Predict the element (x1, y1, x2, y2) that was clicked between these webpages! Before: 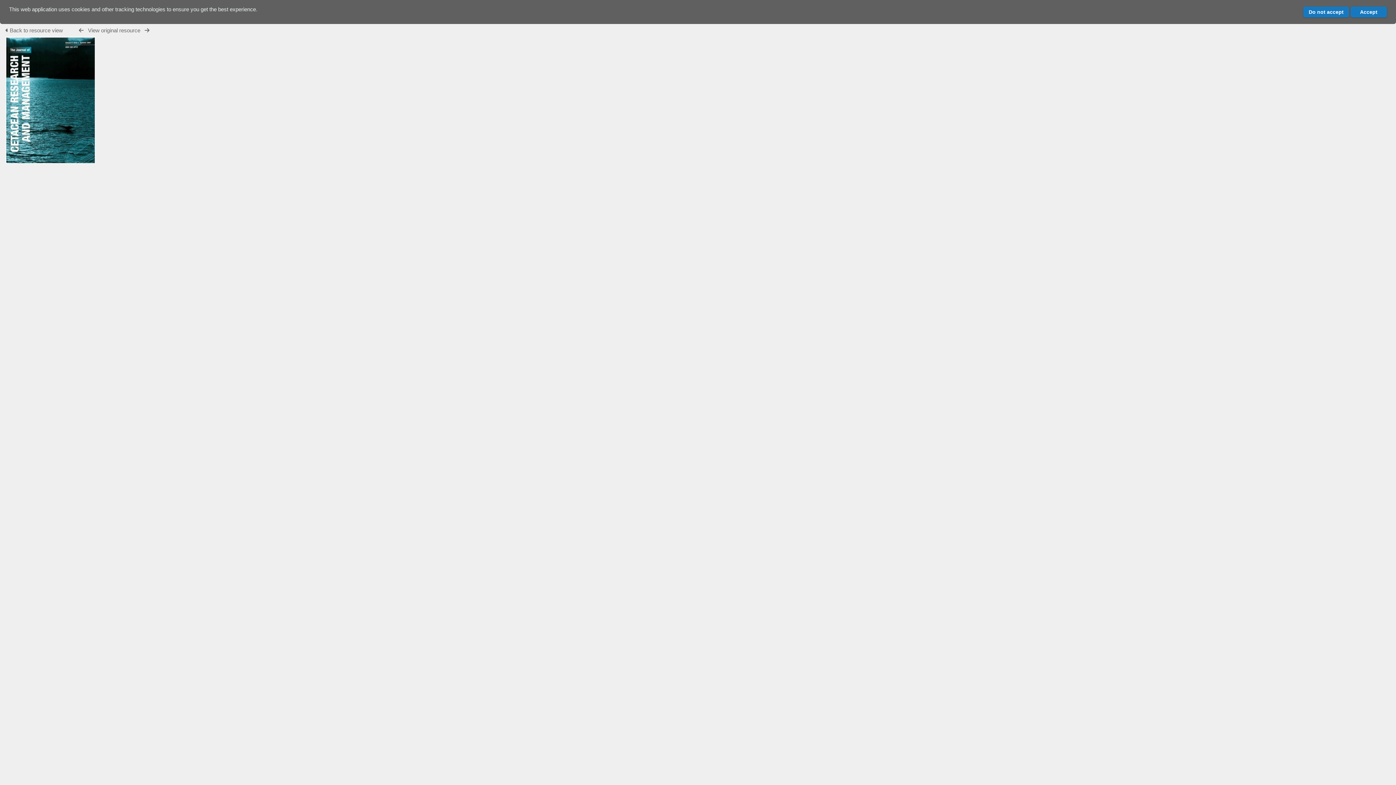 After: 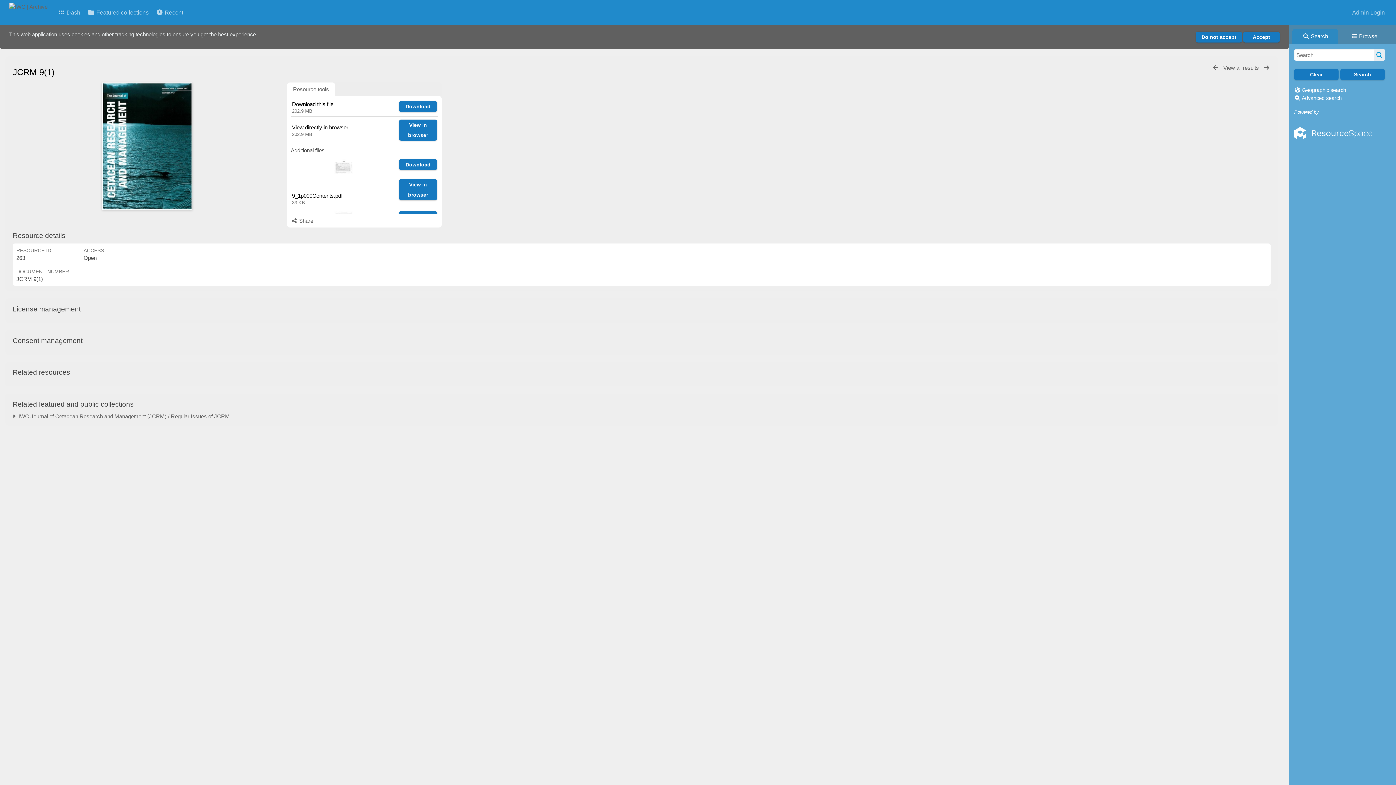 Action: bbox: (5, 27, 64, 33) label:  Back to resource view 